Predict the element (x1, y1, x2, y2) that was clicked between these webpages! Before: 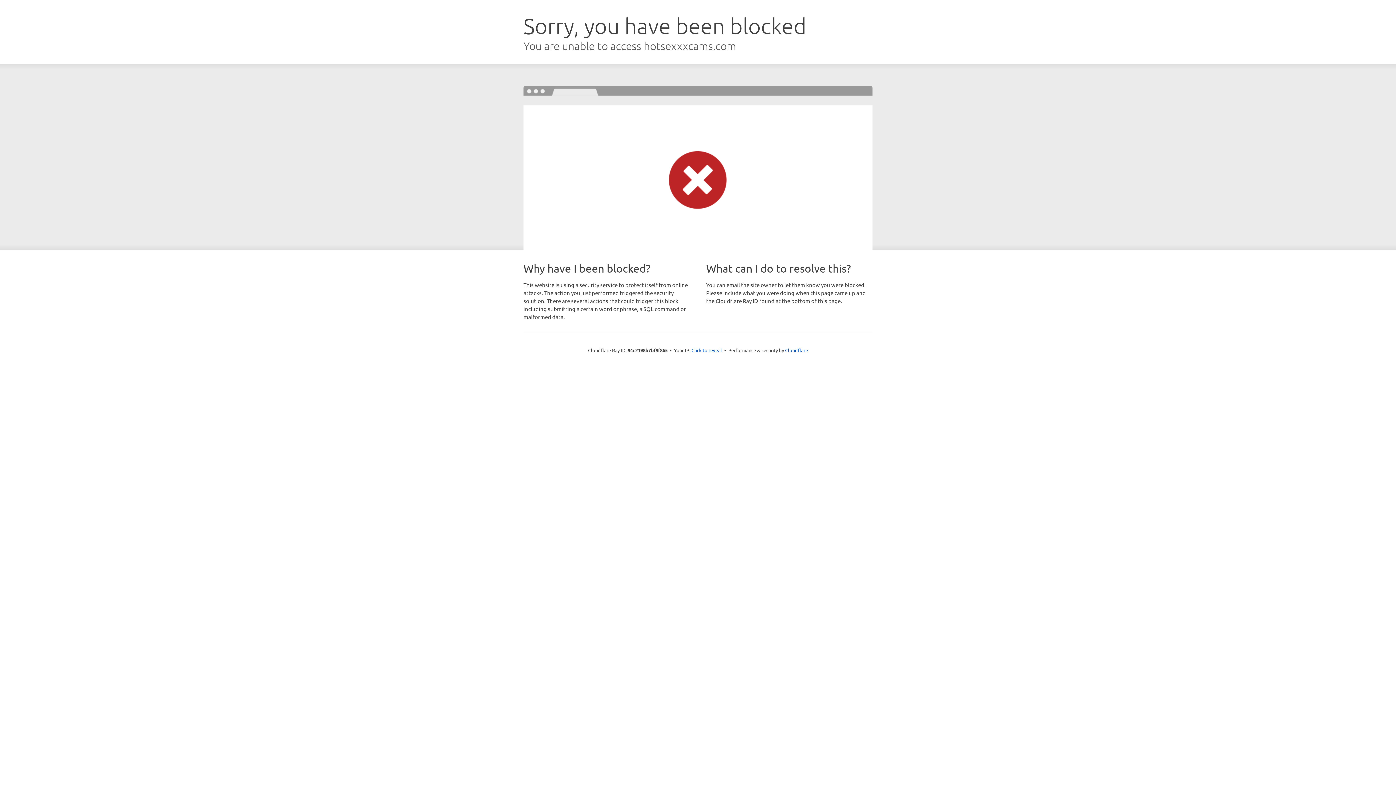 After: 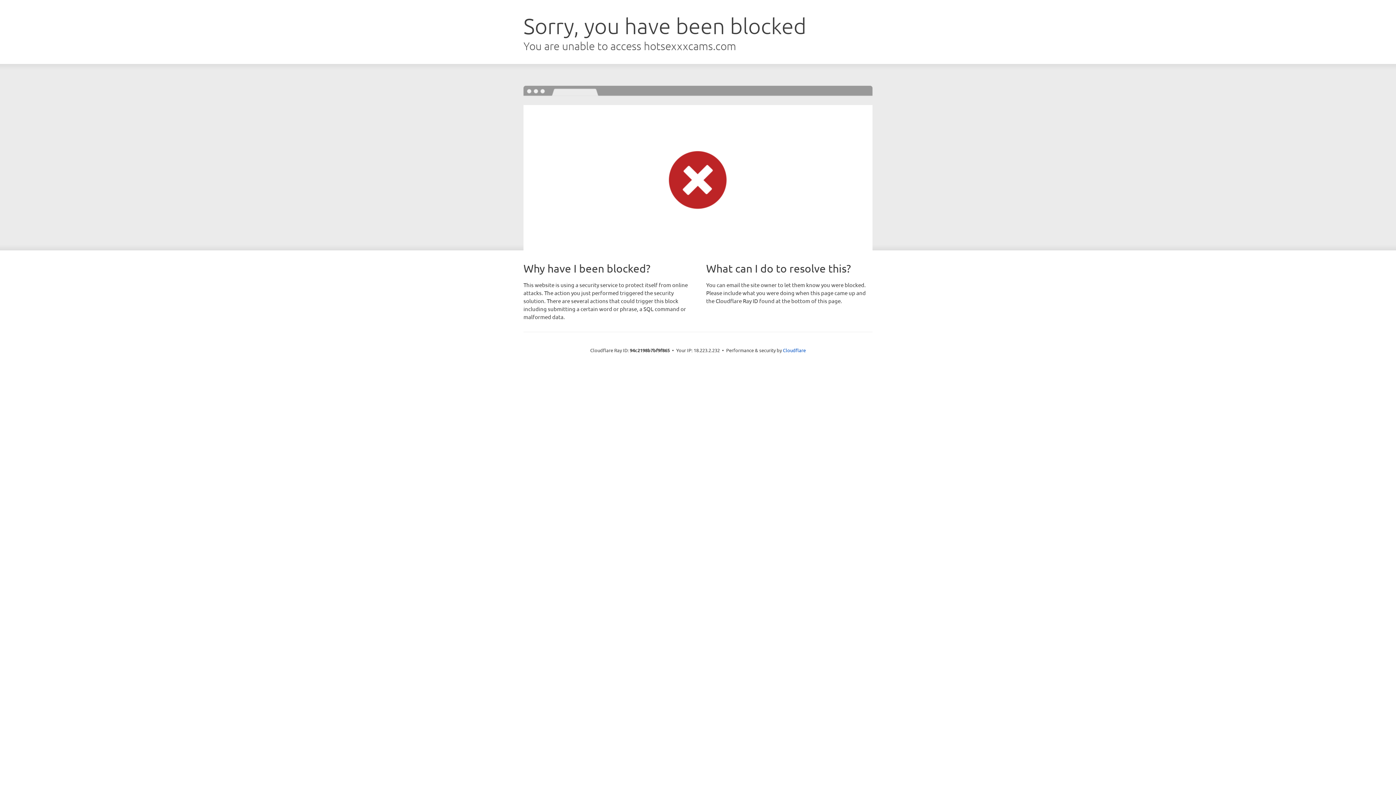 Action: label: Click to reveal bbox: (691, 346, 722, 353)